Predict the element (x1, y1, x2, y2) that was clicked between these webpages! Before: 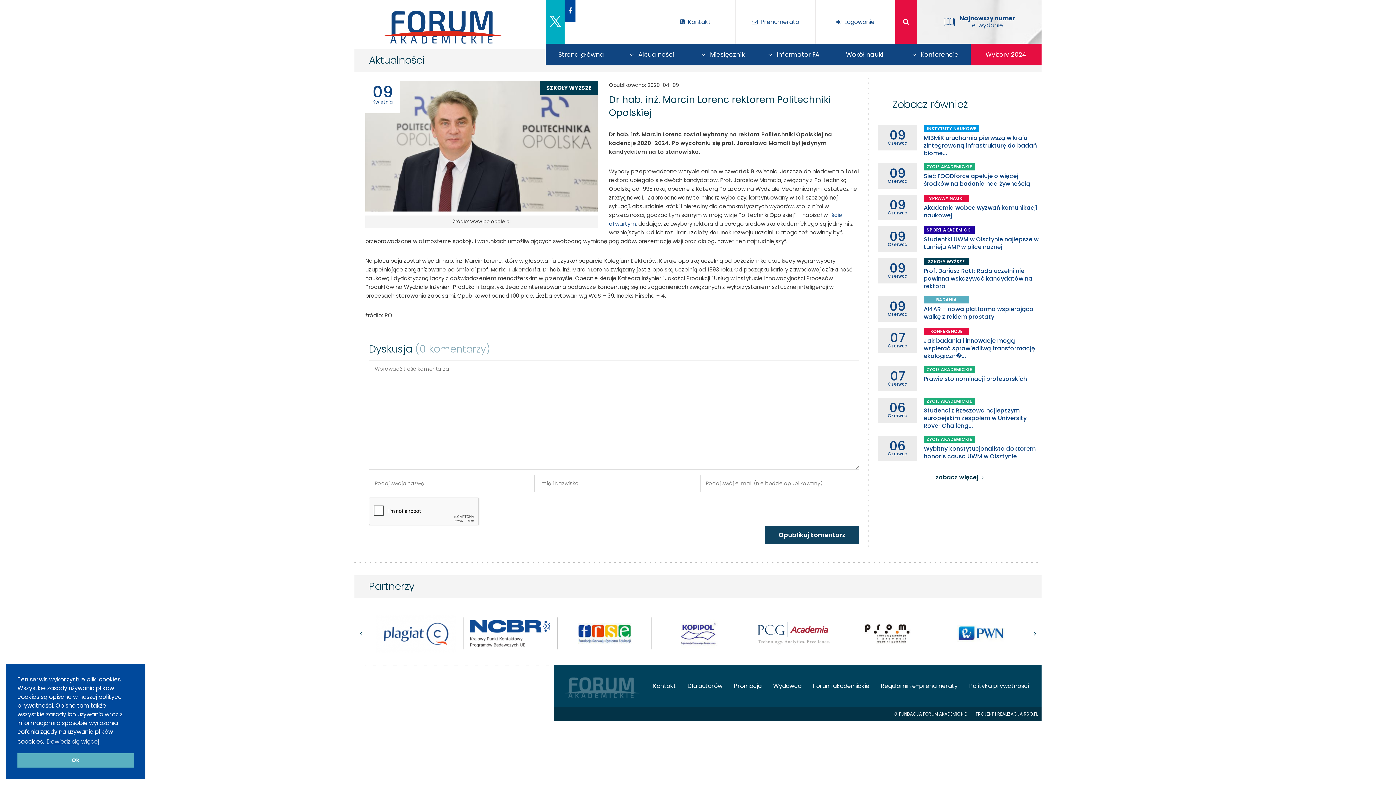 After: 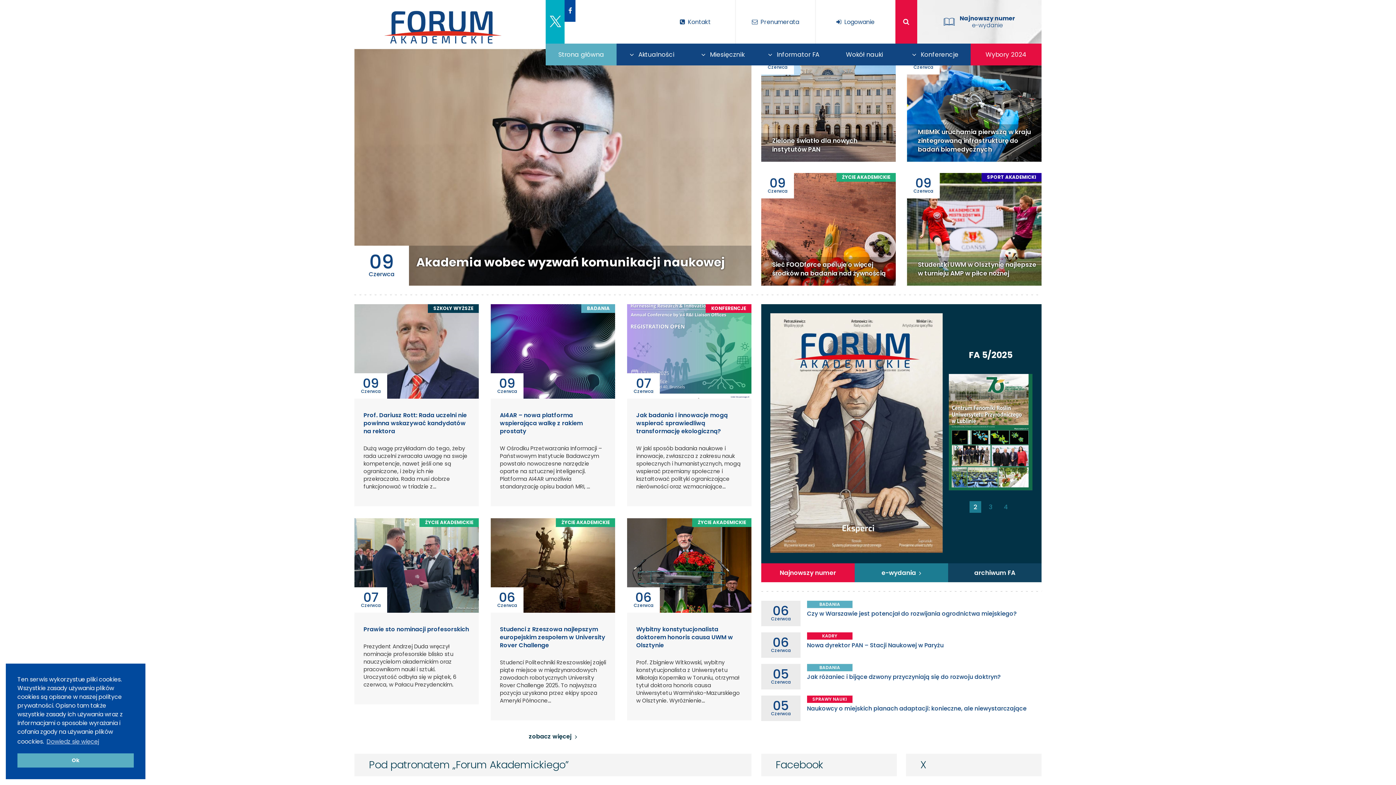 Action: bbox: (545, 43, 616, 65) label: Strona główna